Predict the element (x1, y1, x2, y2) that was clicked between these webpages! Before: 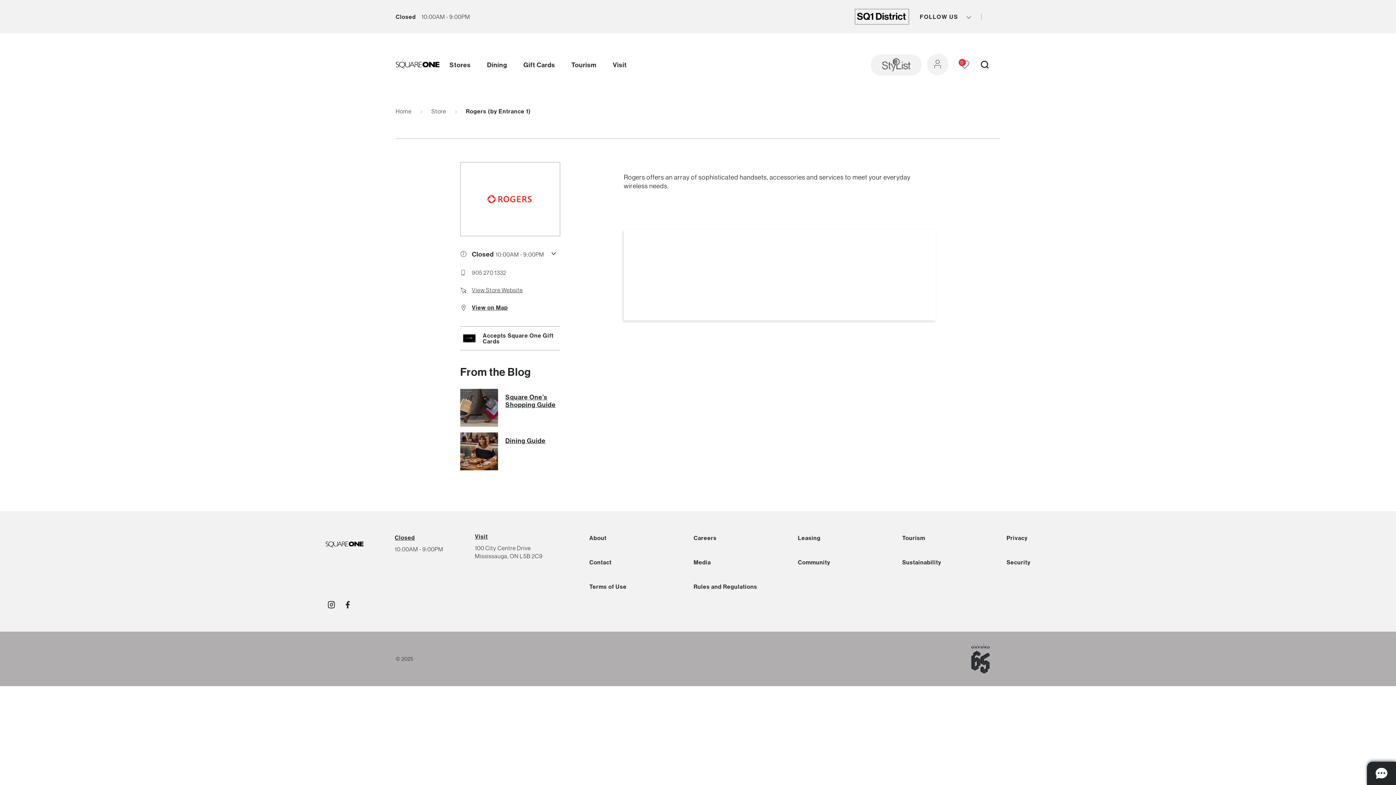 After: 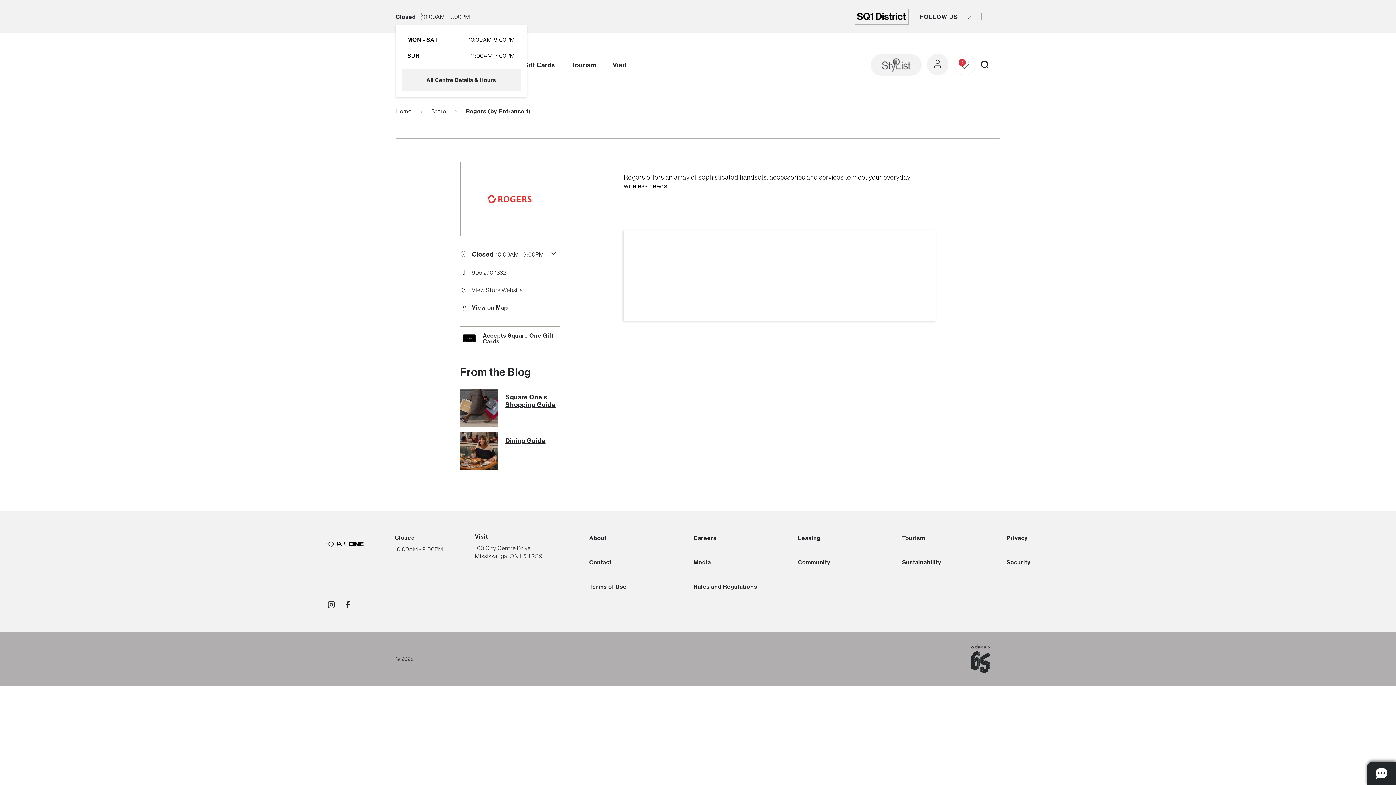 Action: bbox: (421, 13, 470, 20) label: current hours button